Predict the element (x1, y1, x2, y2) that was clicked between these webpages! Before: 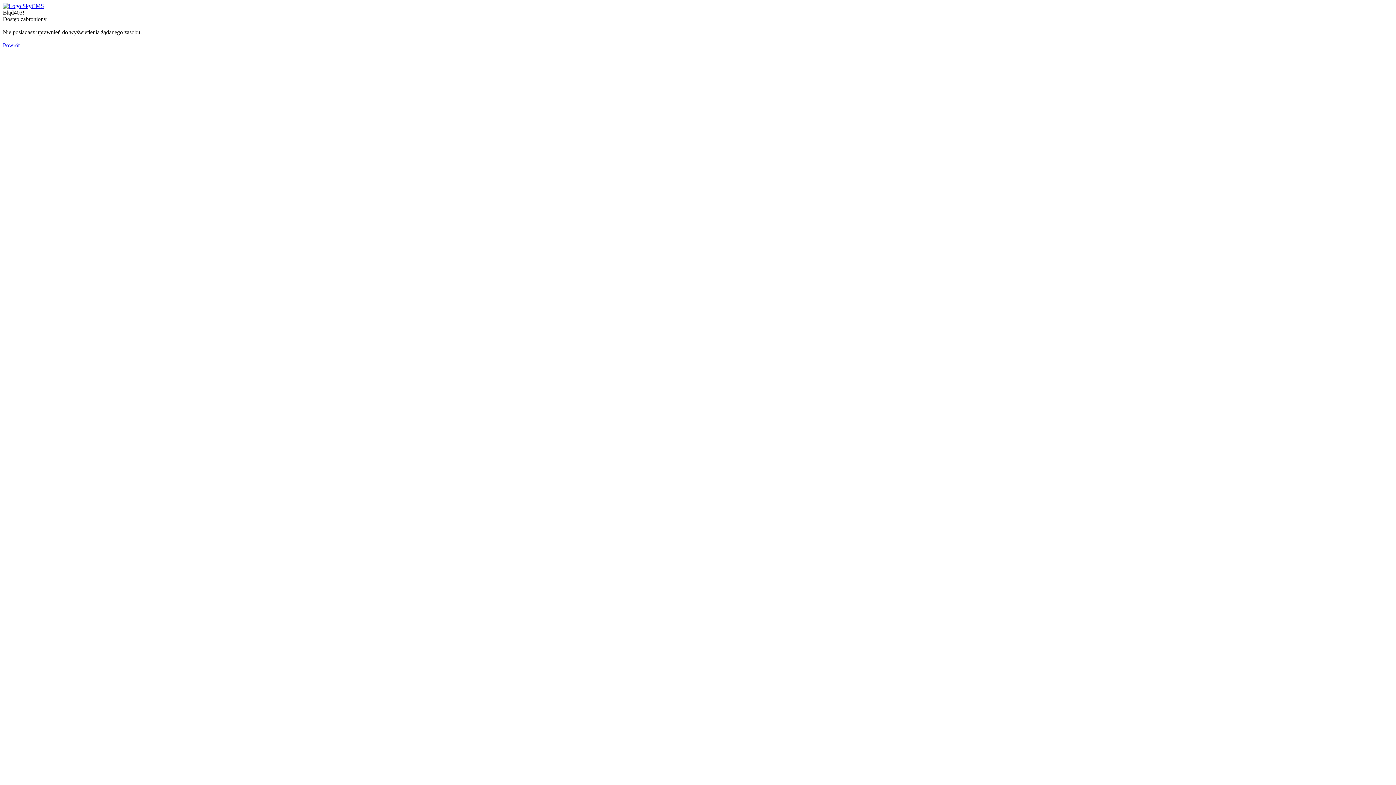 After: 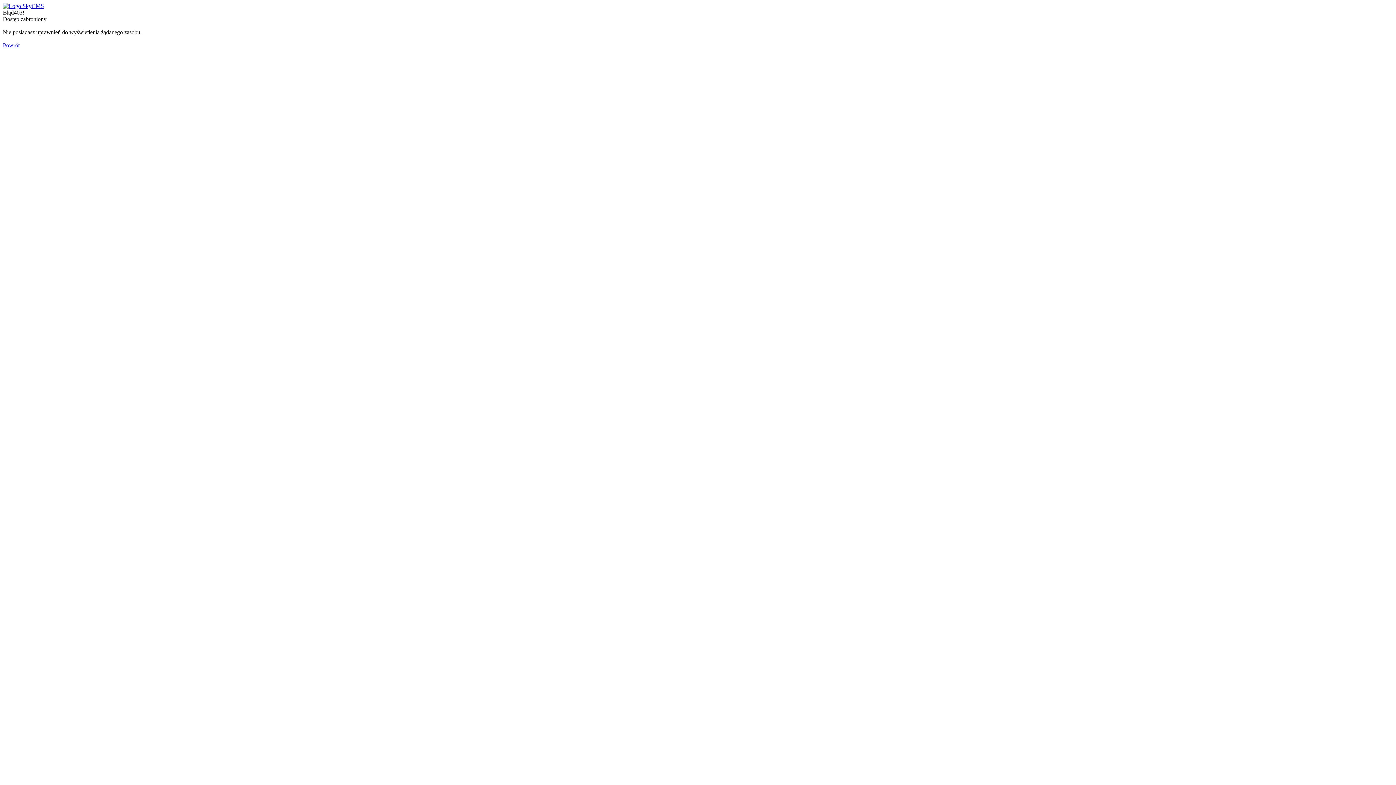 Action: label: Powrót bbox: (2, 42, 19, 48)